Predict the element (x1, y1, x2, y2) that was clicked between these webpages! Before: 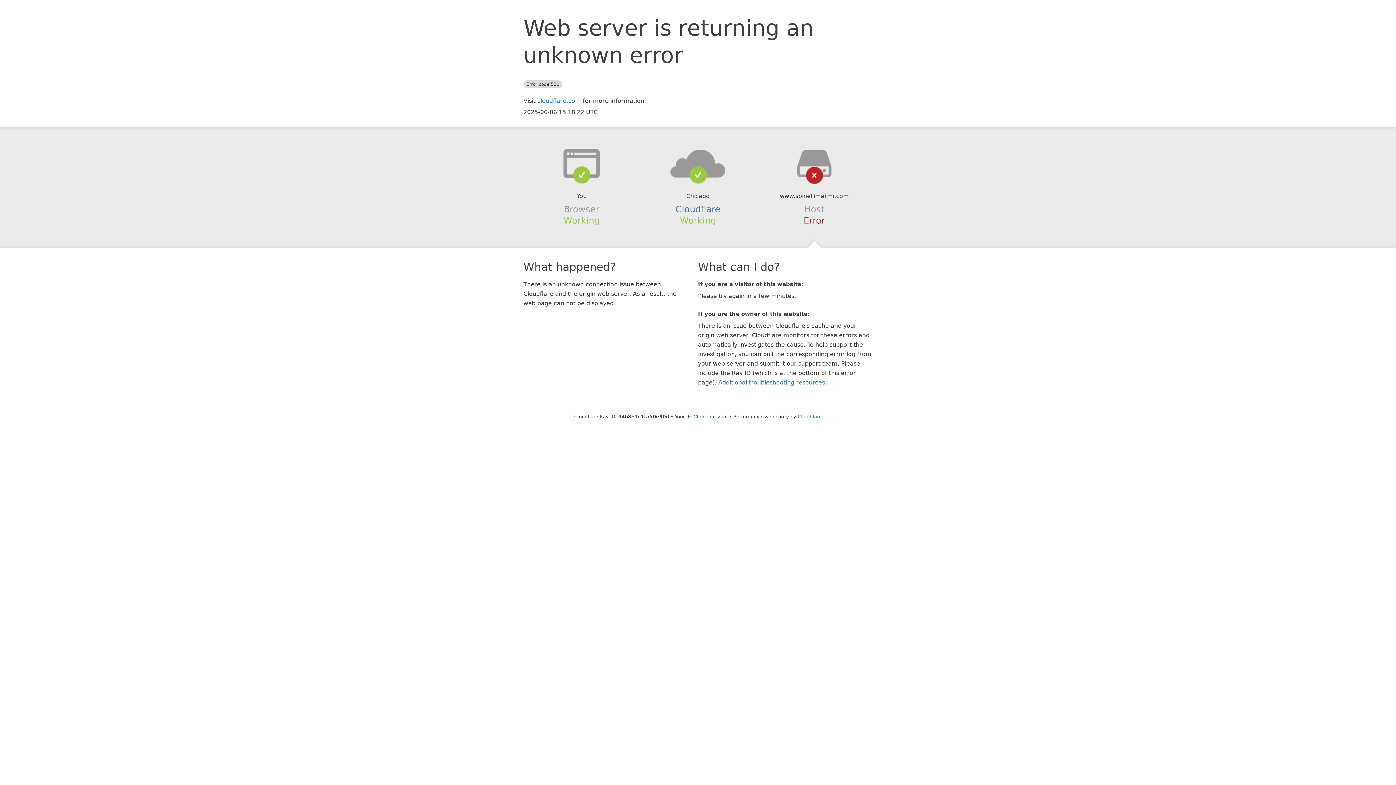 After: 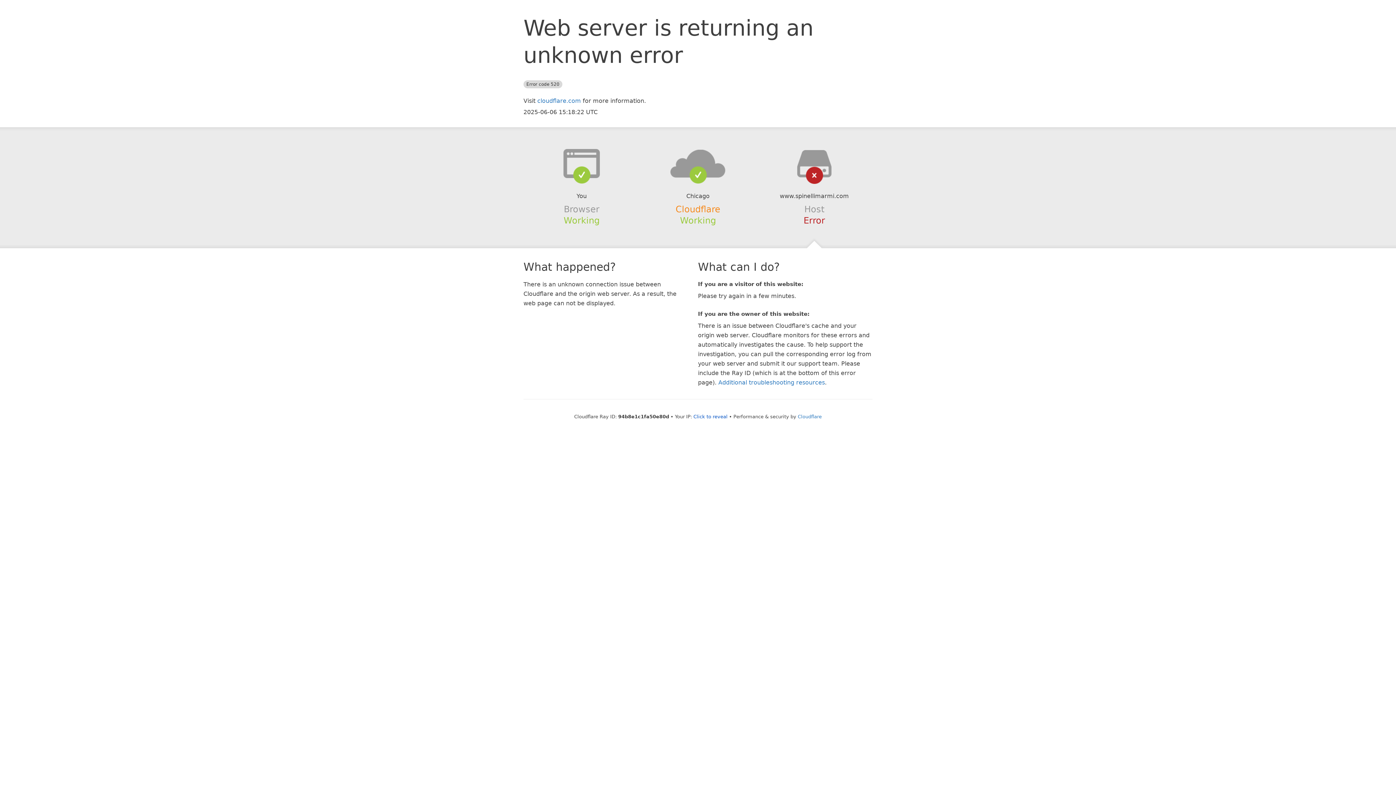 Action: label: Cloudflare bbox: (675, 204, 720, 214)